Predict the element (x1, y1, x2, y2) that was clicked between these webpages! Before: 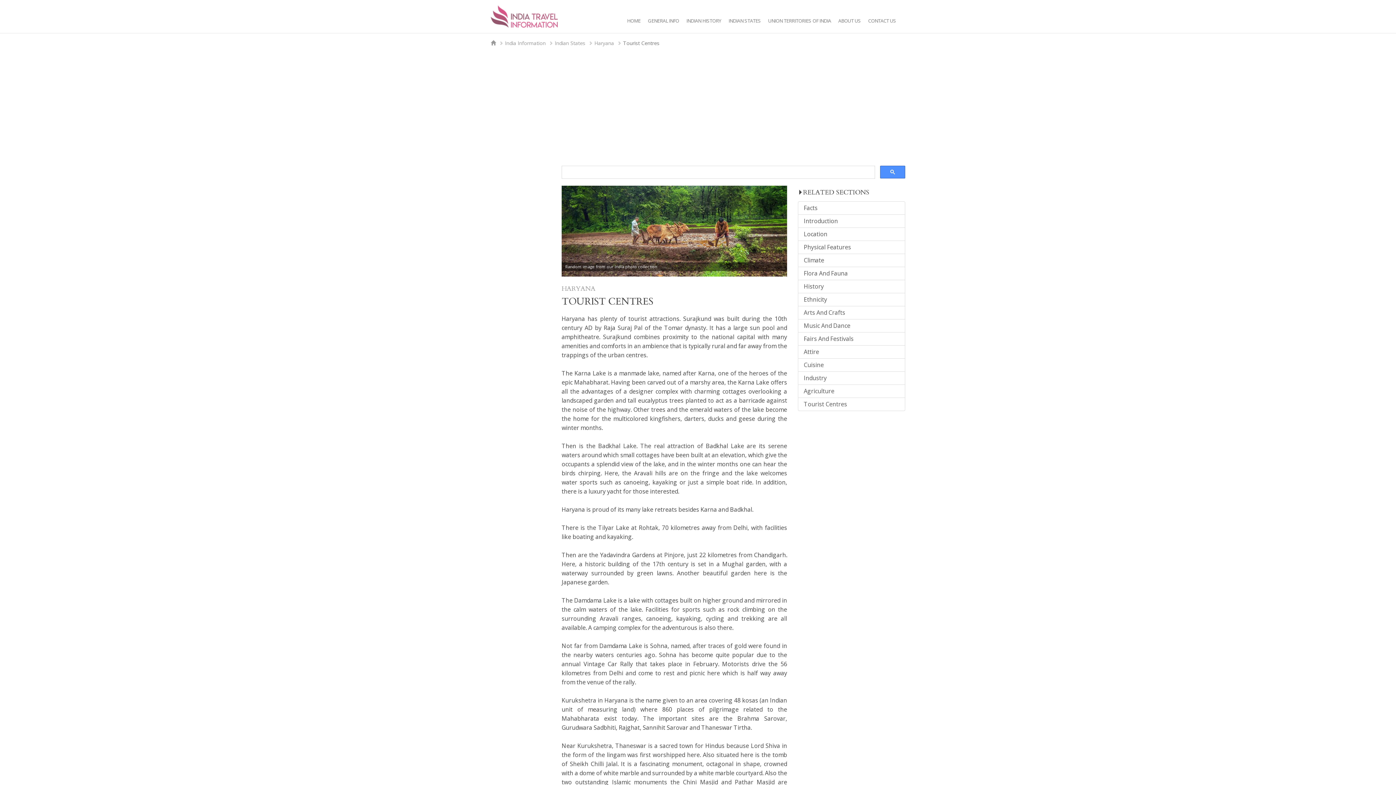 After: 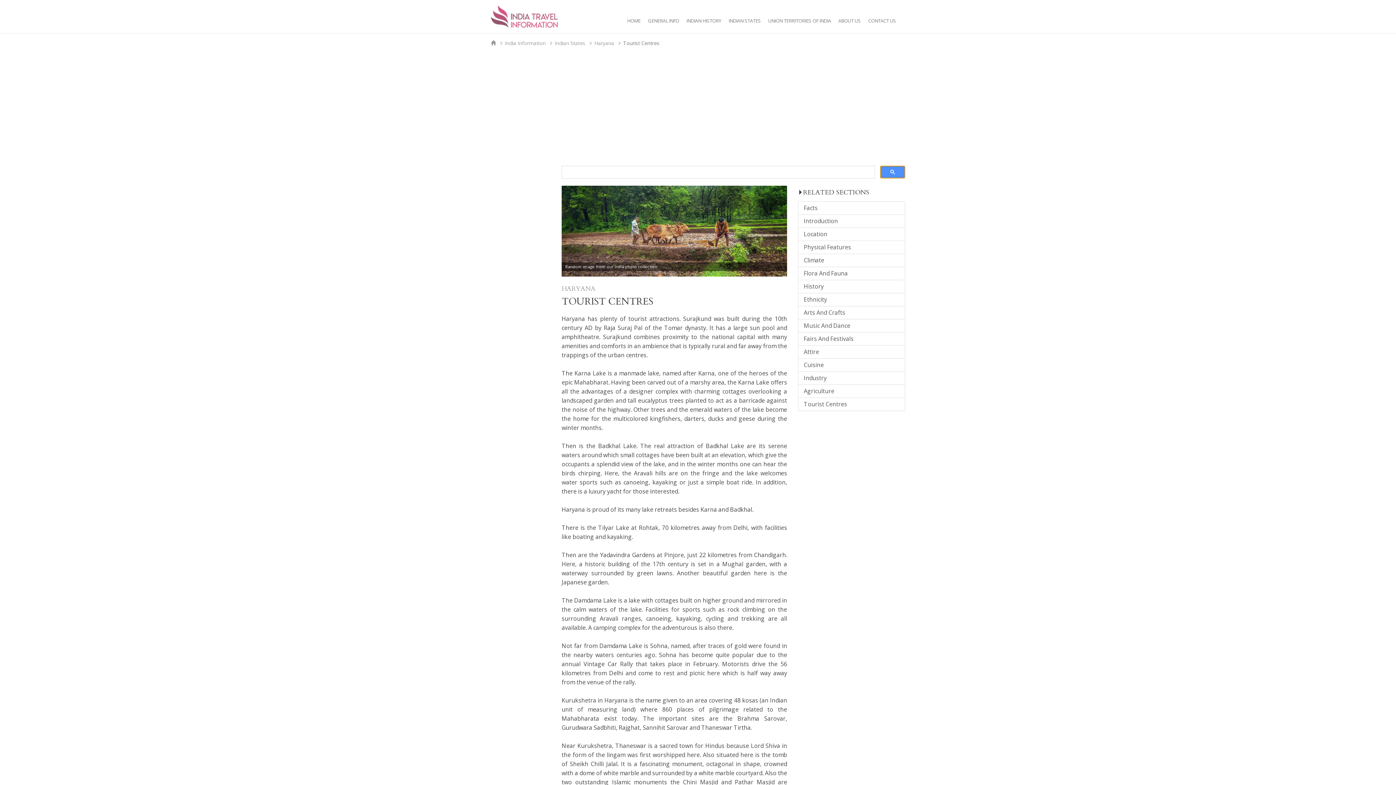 Action: bbox: (880, 165, 905, 178)